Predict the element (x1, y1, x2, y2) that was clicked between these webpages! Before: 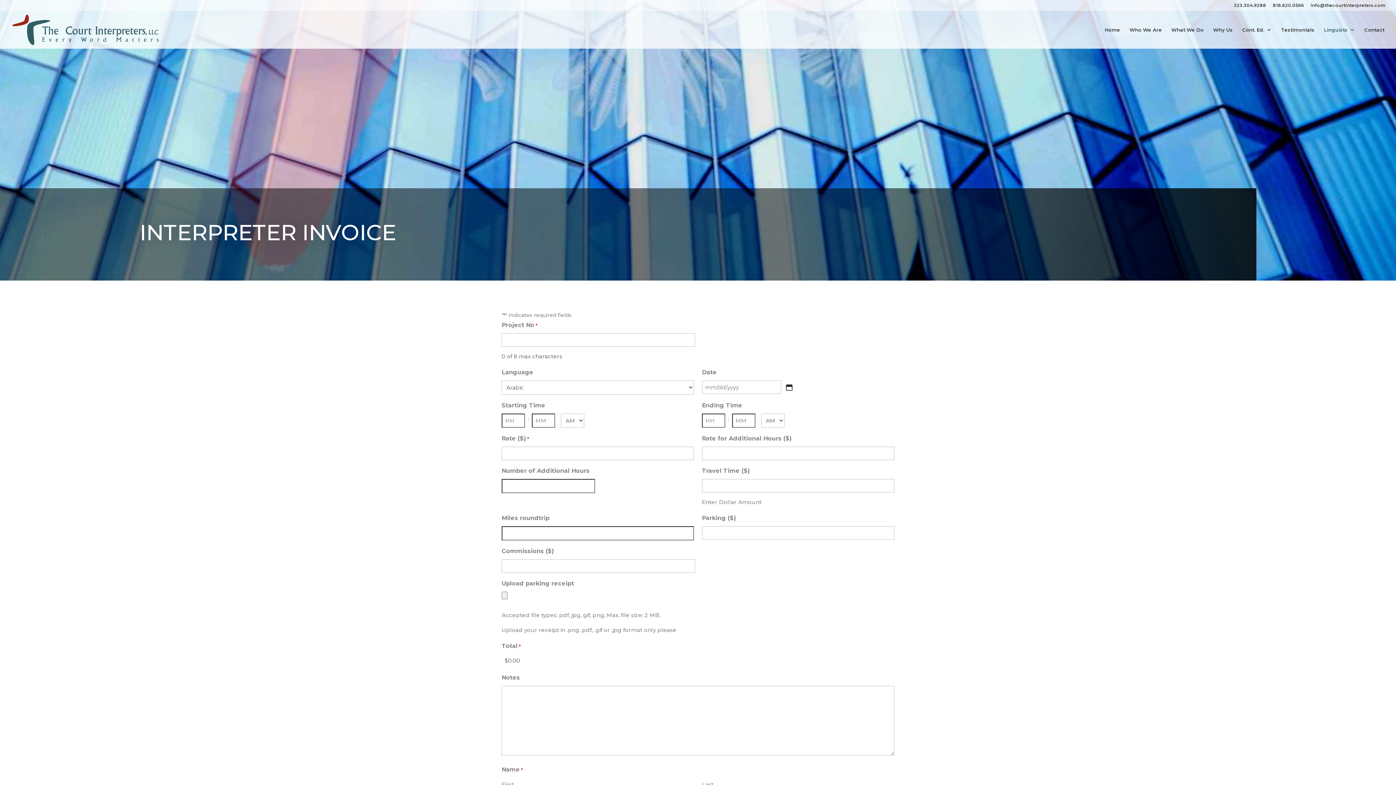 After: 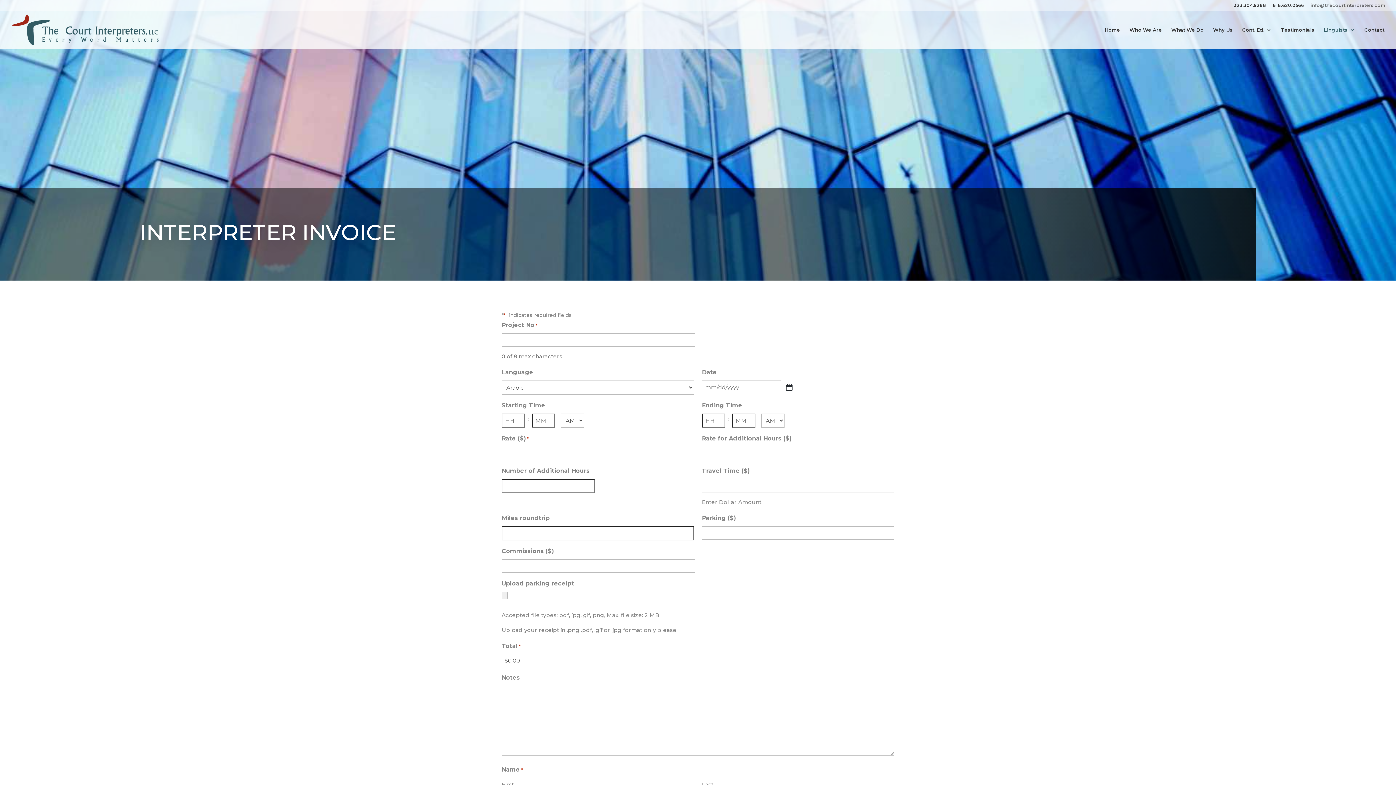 Action: label: info@thecourtinterpreters.com bbox: (1310, 3, 1385, 10)